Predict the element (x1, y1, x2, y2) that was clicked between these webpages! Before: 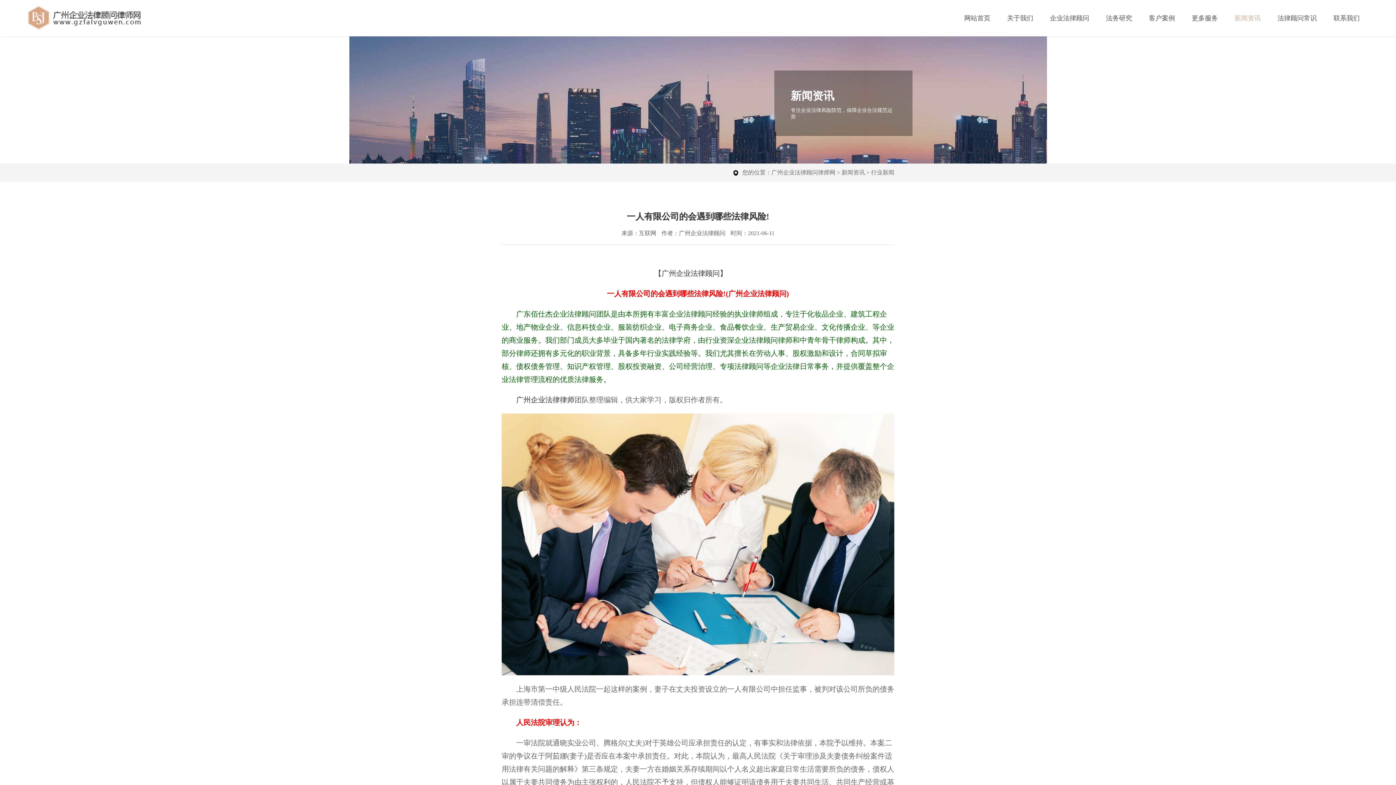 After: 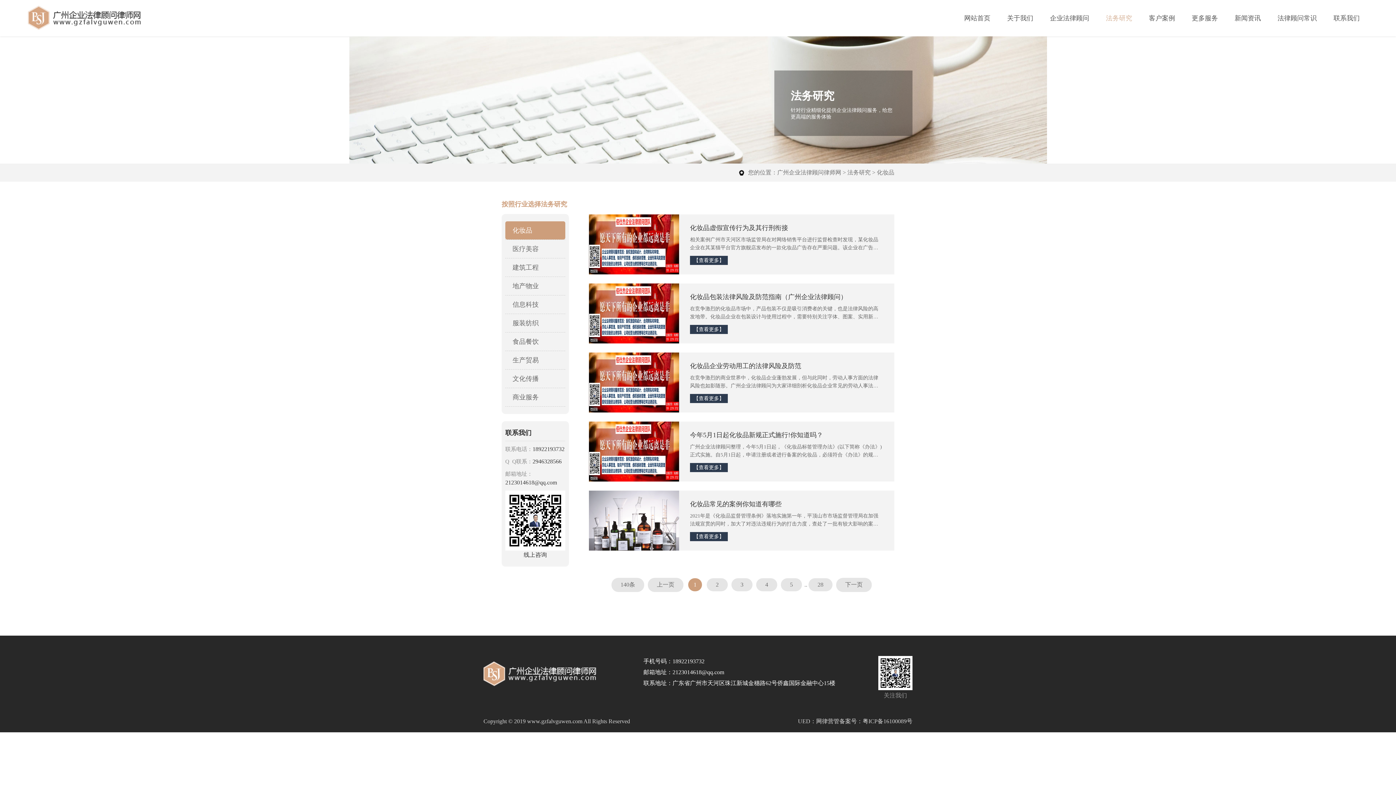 Action: bbox: (1097, 0, 1140, 36) label: 法务研究